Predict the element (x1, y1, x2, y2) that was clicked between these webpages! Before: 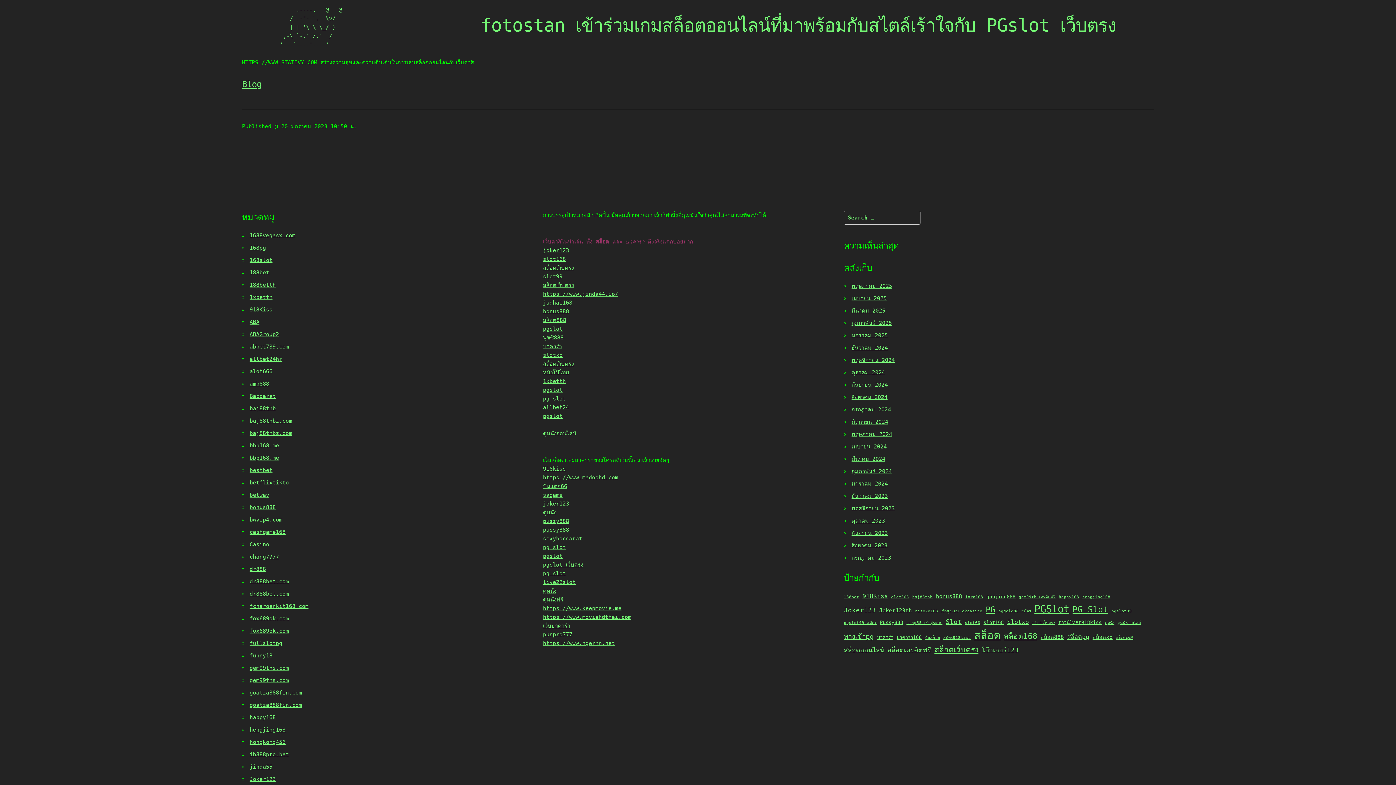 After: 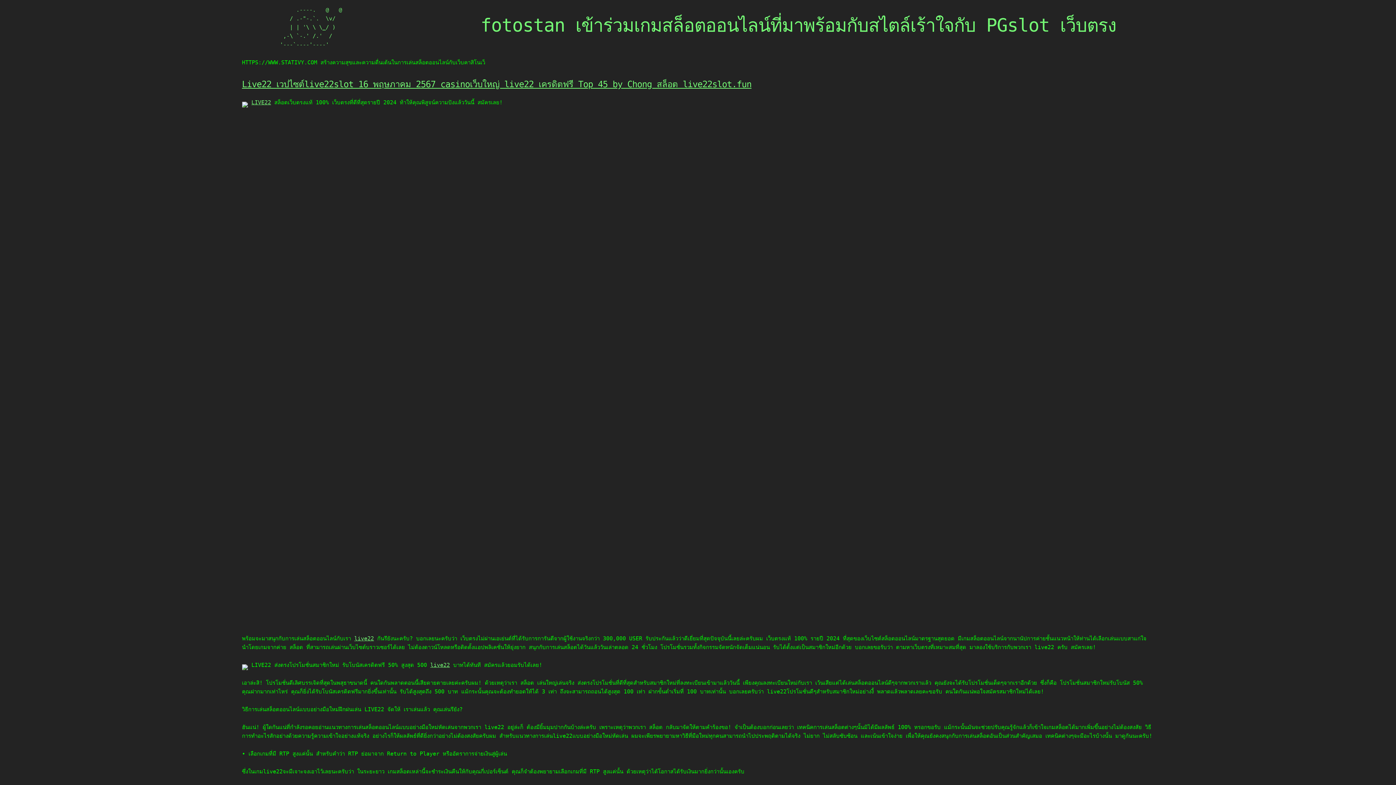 Action: label: เมษายน 2024 bbox: (851, 443, 887, 450)